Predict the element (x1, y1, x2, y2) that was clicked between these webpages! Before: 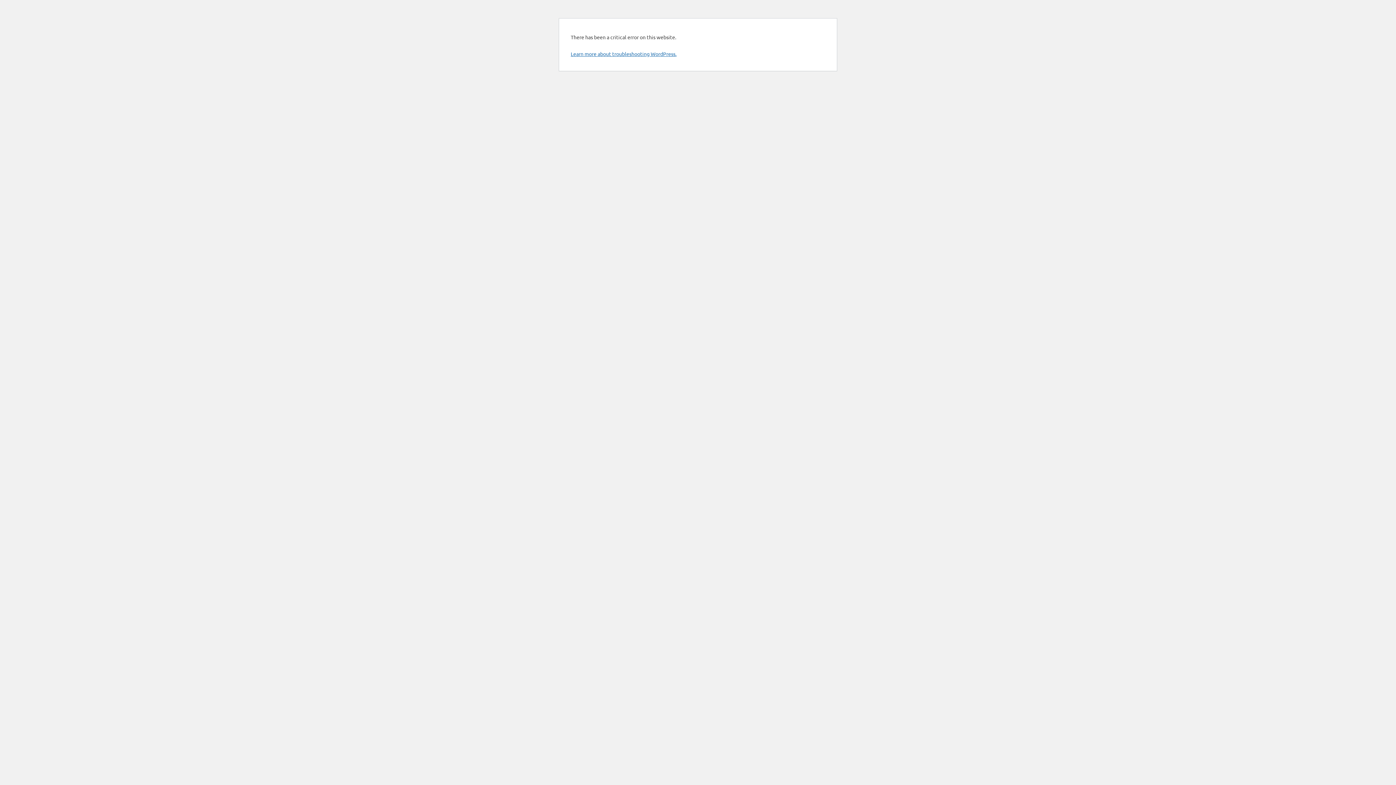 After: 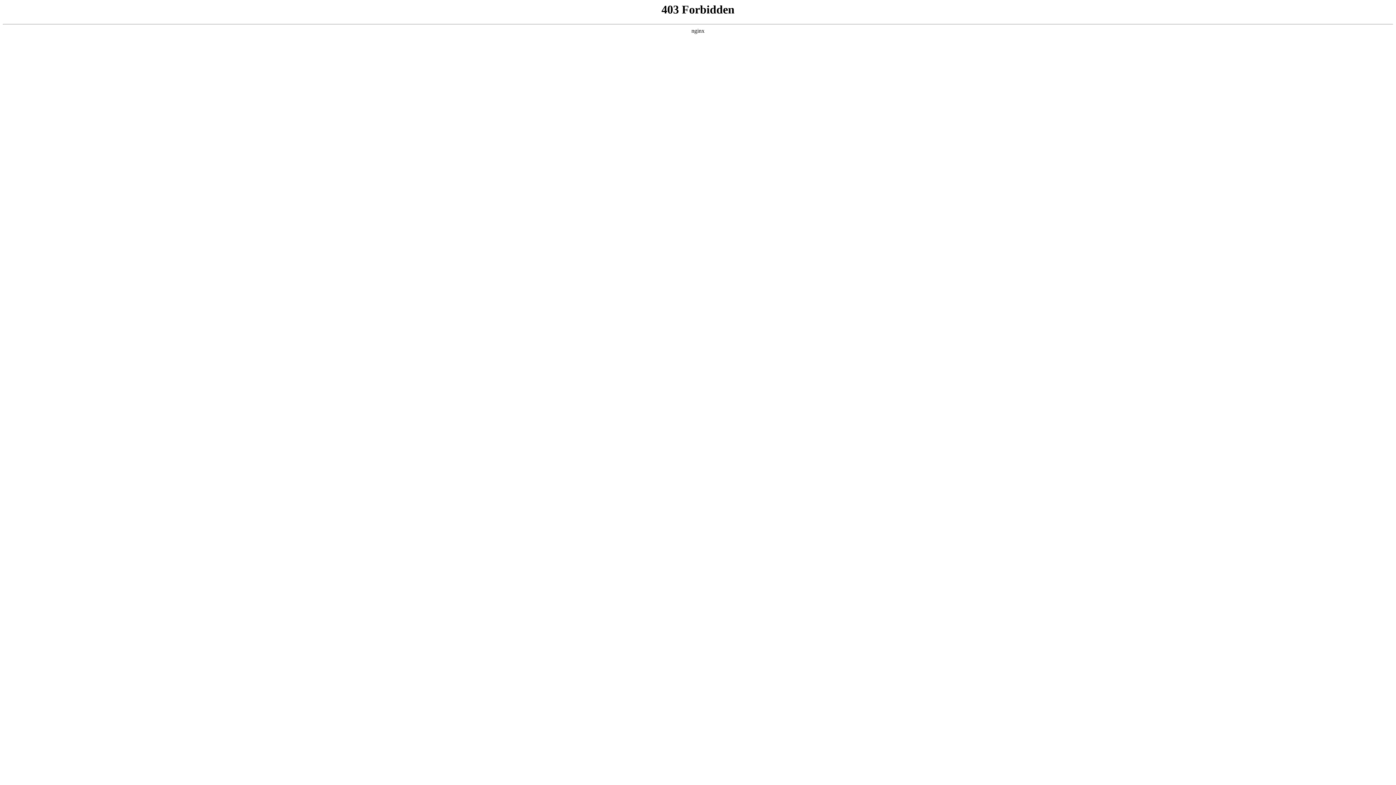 Action: bbox: (570, 50, 676, 57) label: Learn more about troubleshooting WordPress.